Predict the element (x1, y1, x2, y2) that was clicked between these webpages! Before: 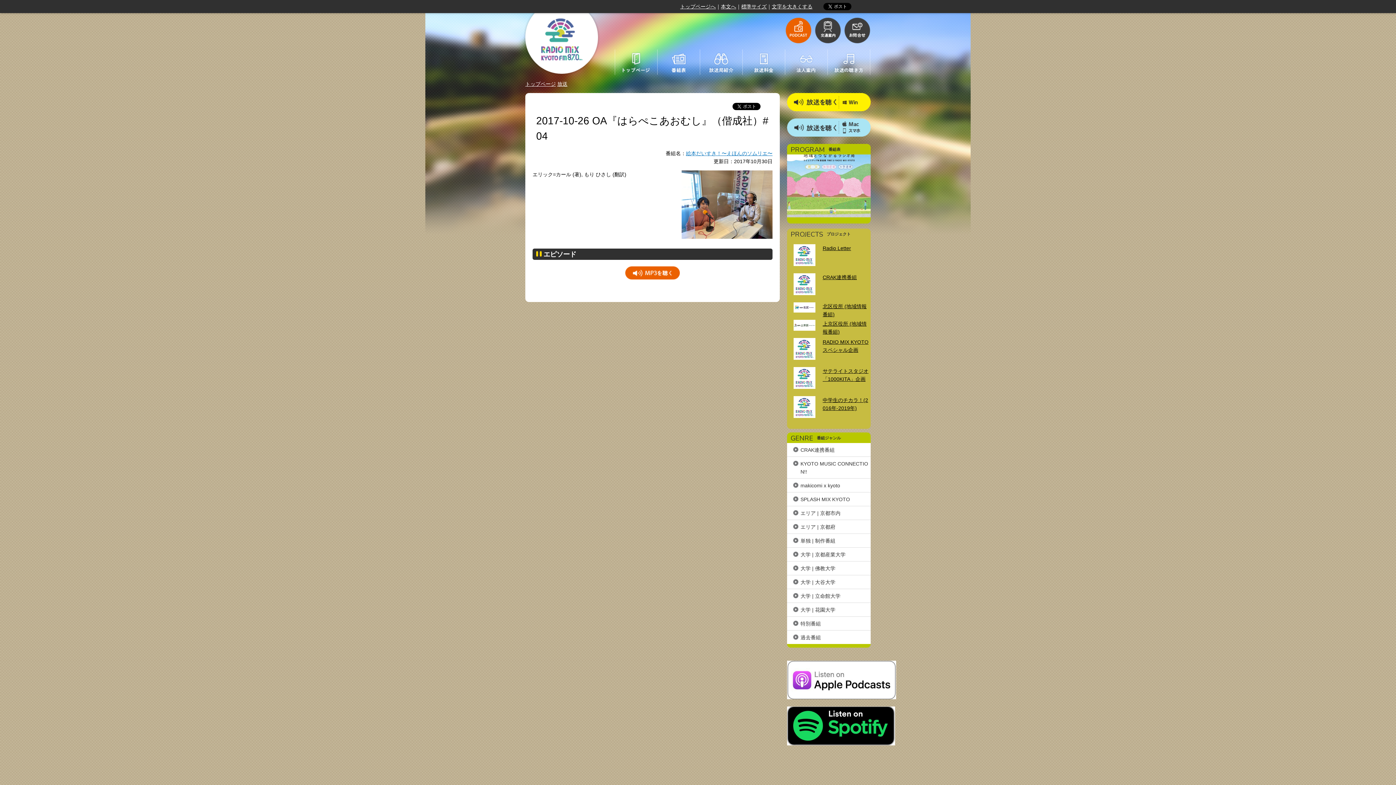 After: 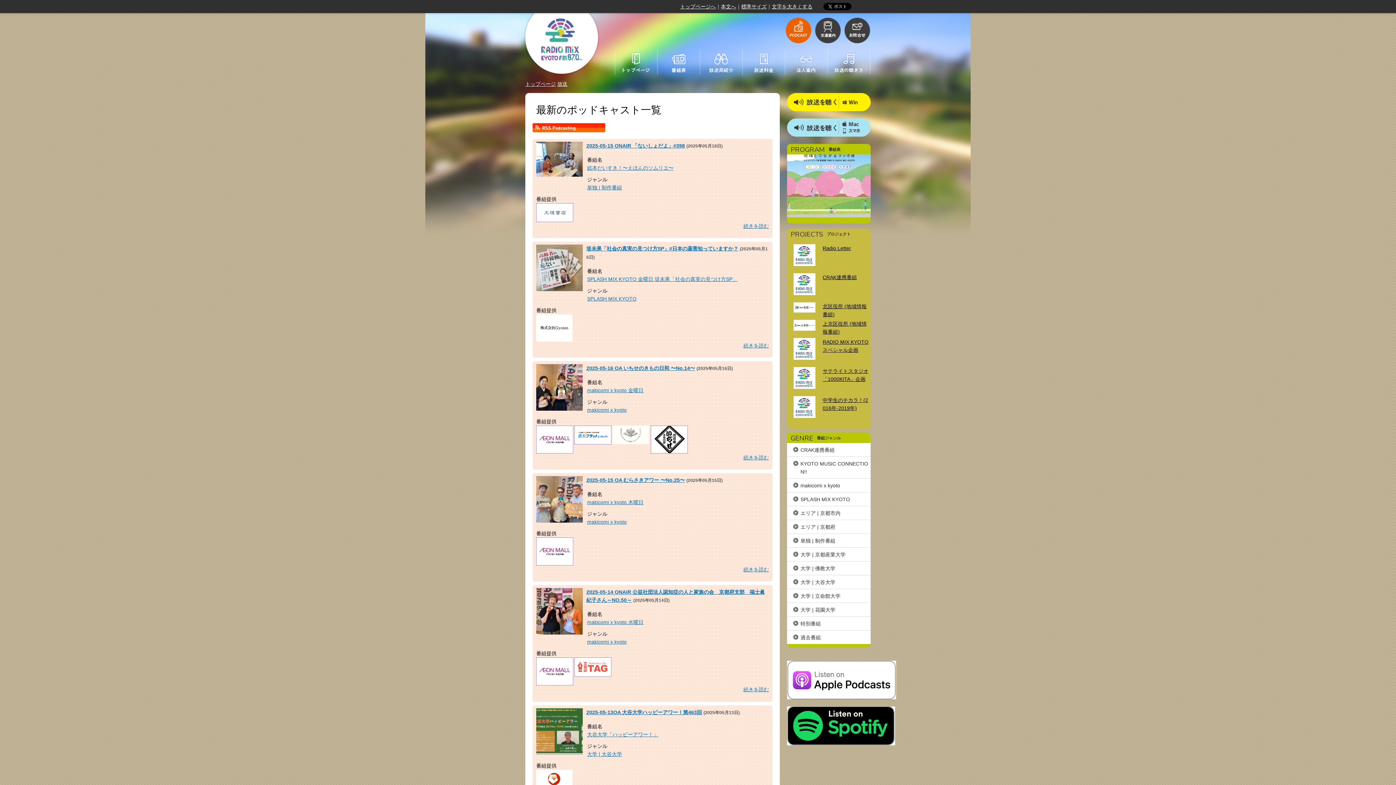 Action: bbox: (557, 81, 567, 86) label: 放送